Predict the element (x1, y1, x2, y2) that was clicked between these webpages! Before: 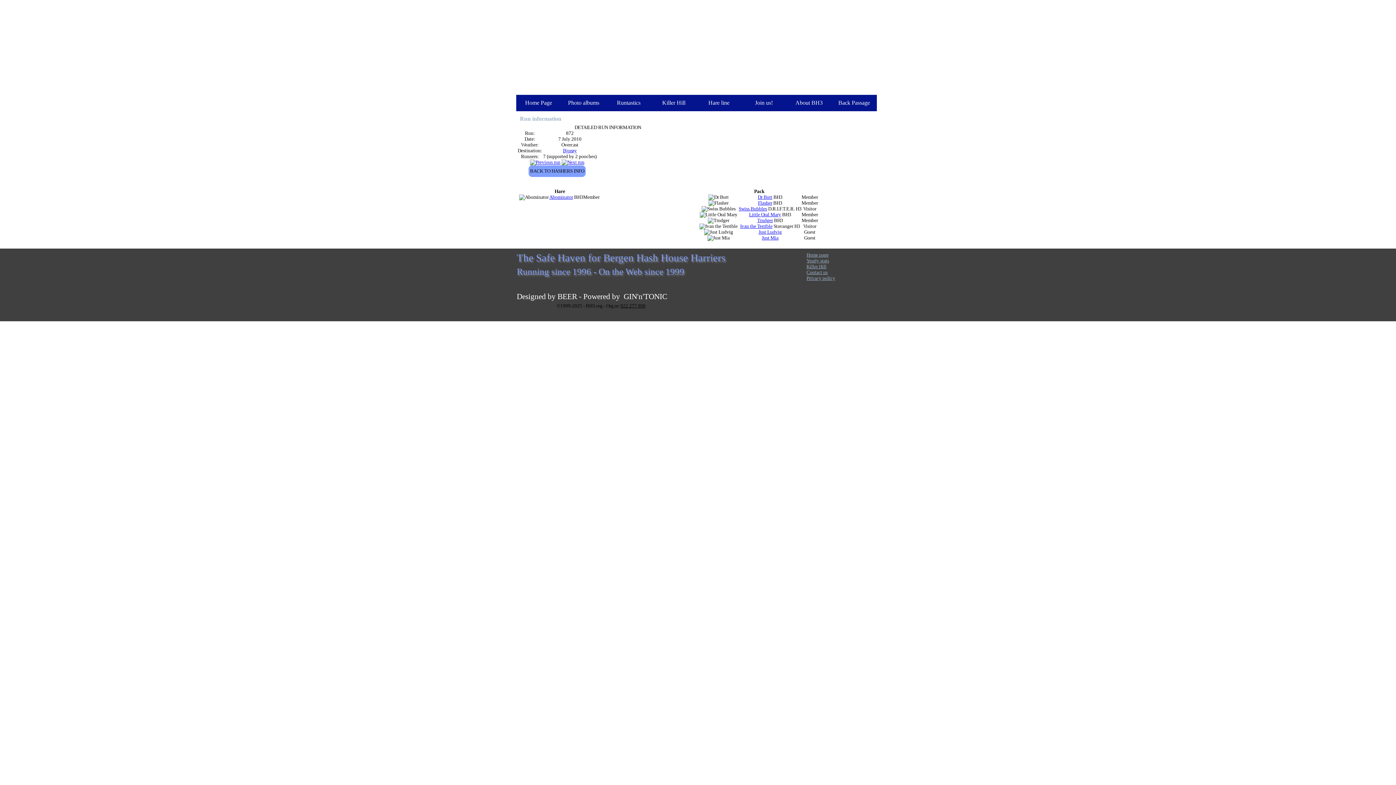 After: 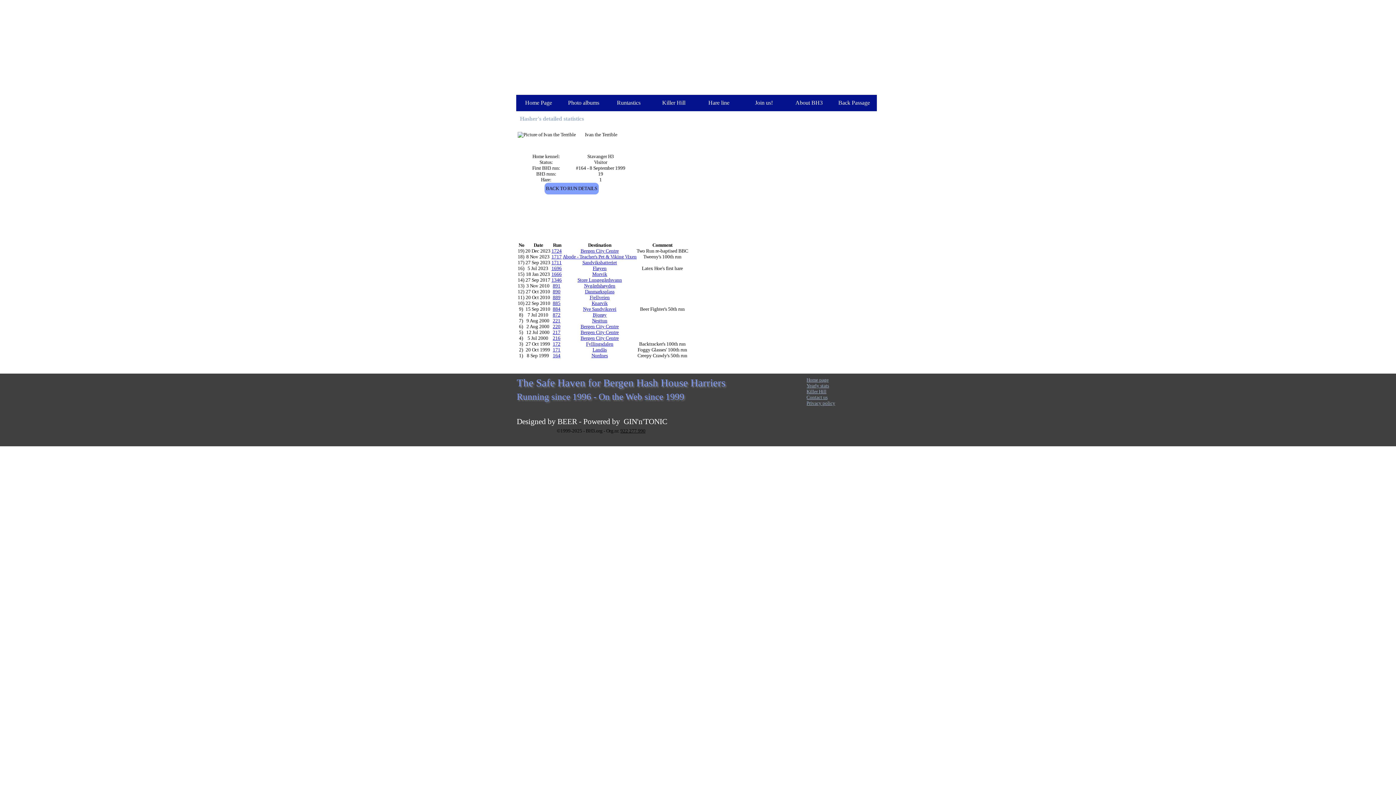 Action: label: Ivan the Terrible bbox: (740, 223, 772, 229)